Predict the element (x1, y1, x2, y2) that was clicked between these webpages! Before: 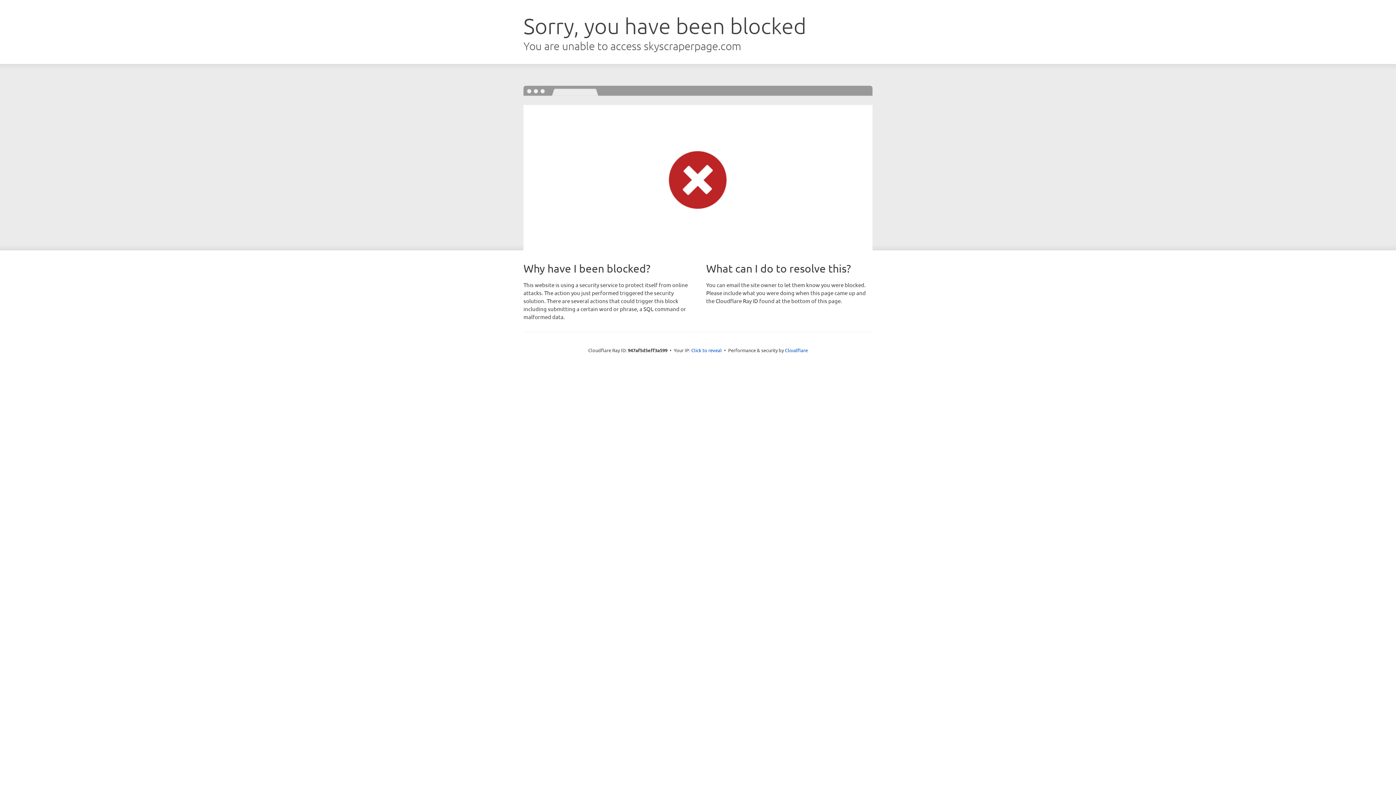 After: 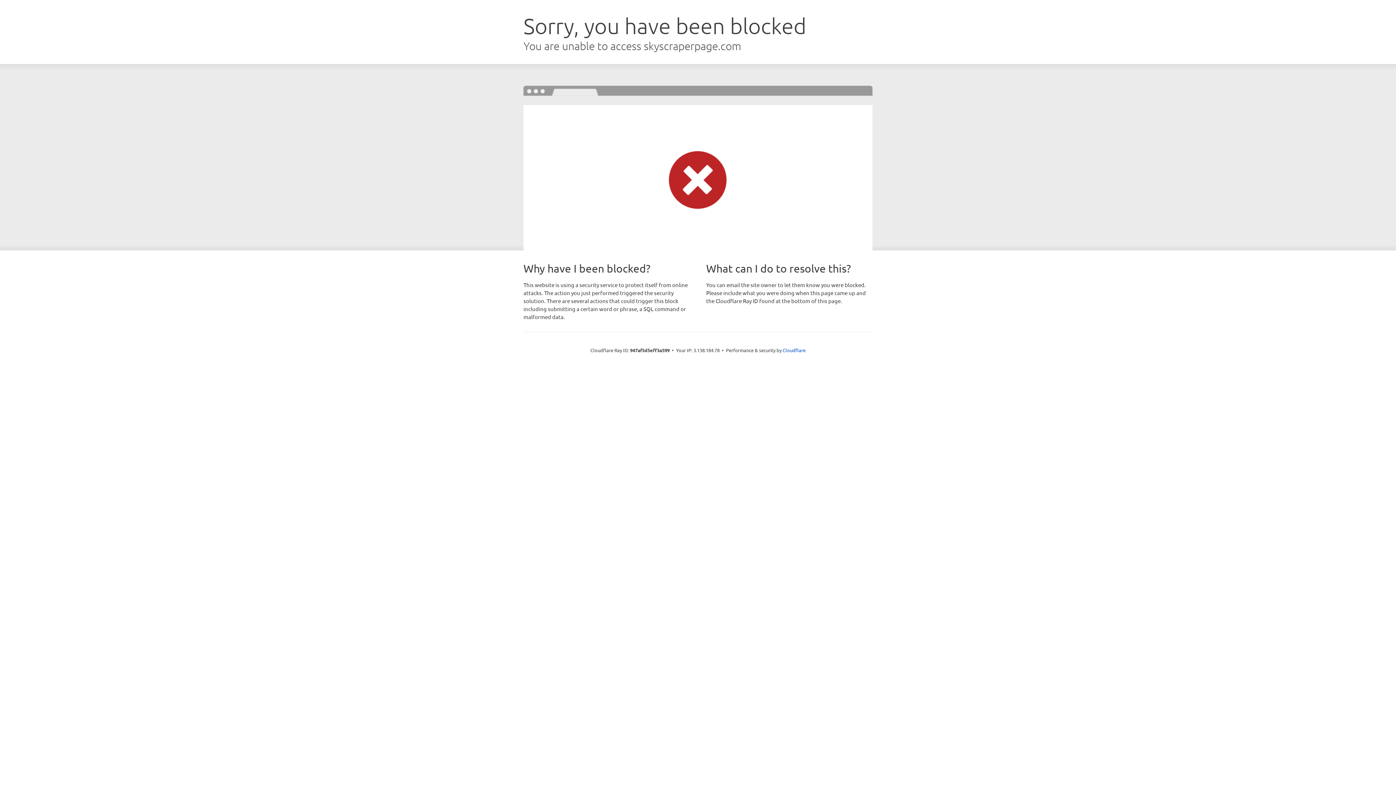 Action: label: Click to reveal bbox: (691, 346, 722, 353)